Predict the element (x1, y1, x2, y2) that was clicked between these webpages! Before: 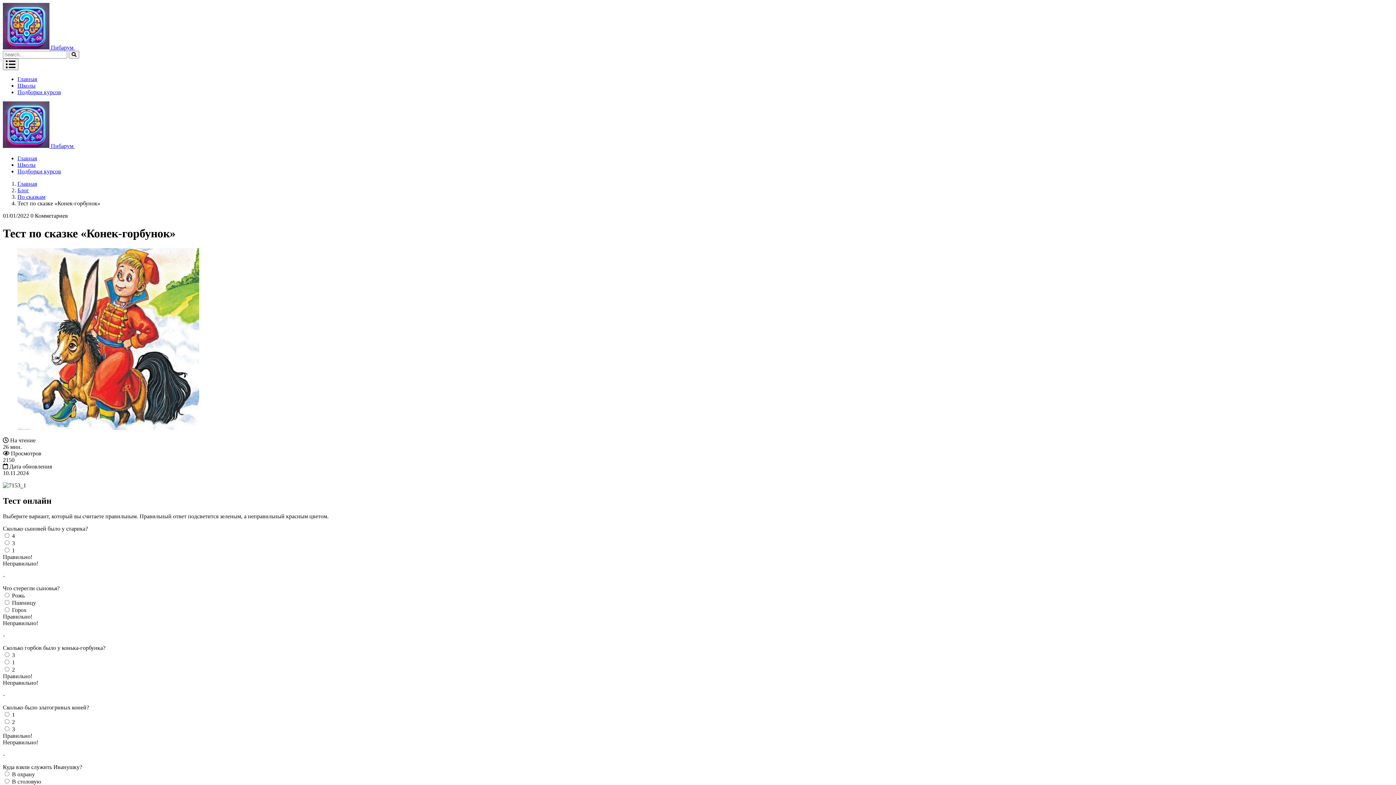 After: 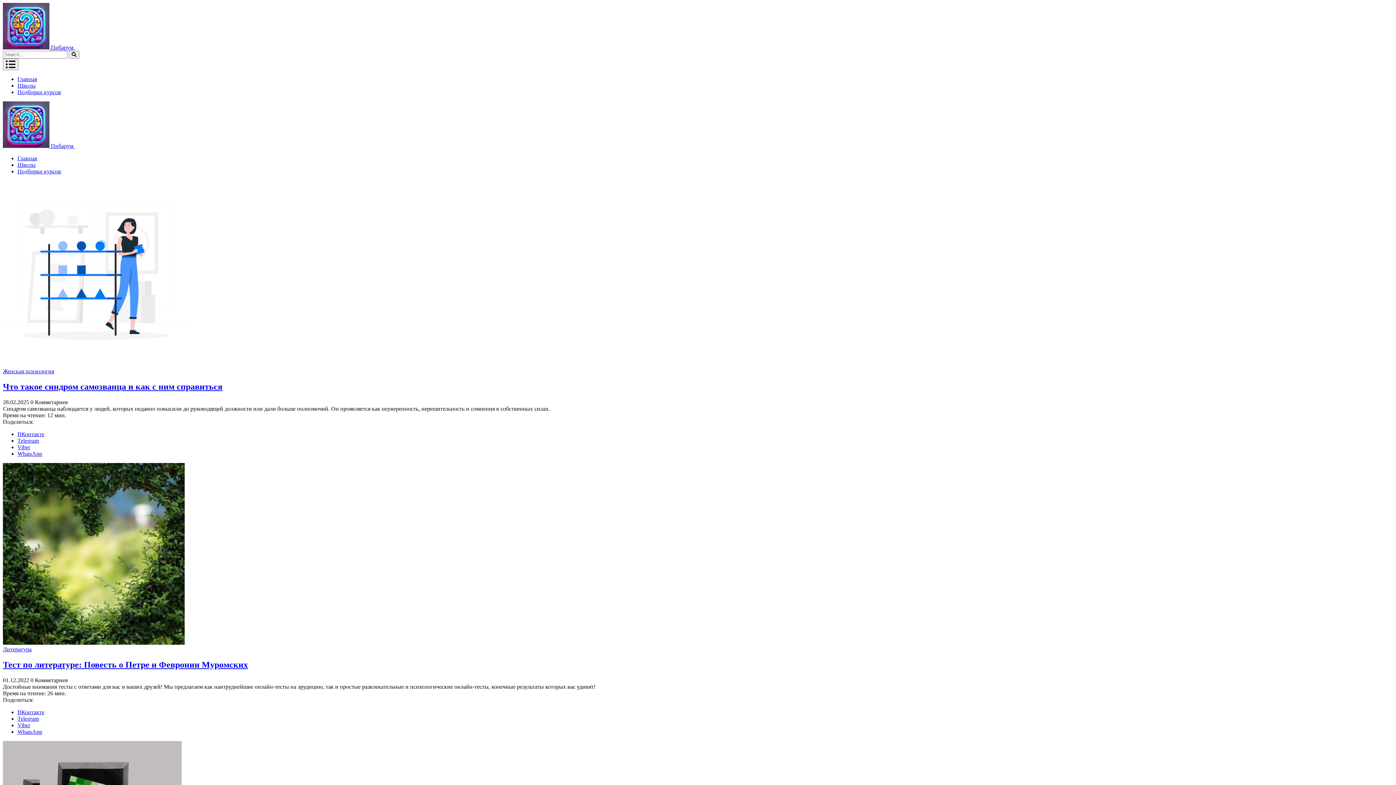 Action: bbox: (17, 187, 29, 193) label: Блог